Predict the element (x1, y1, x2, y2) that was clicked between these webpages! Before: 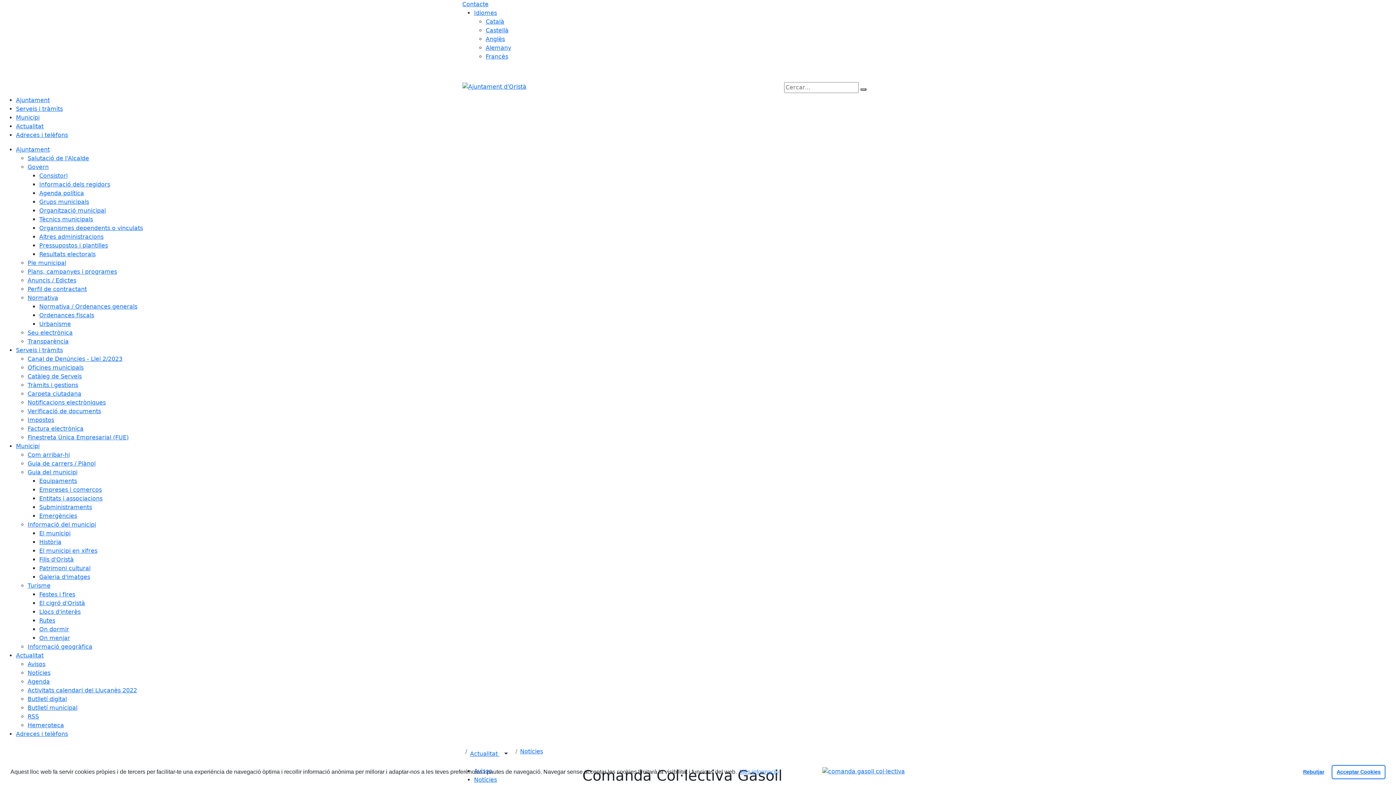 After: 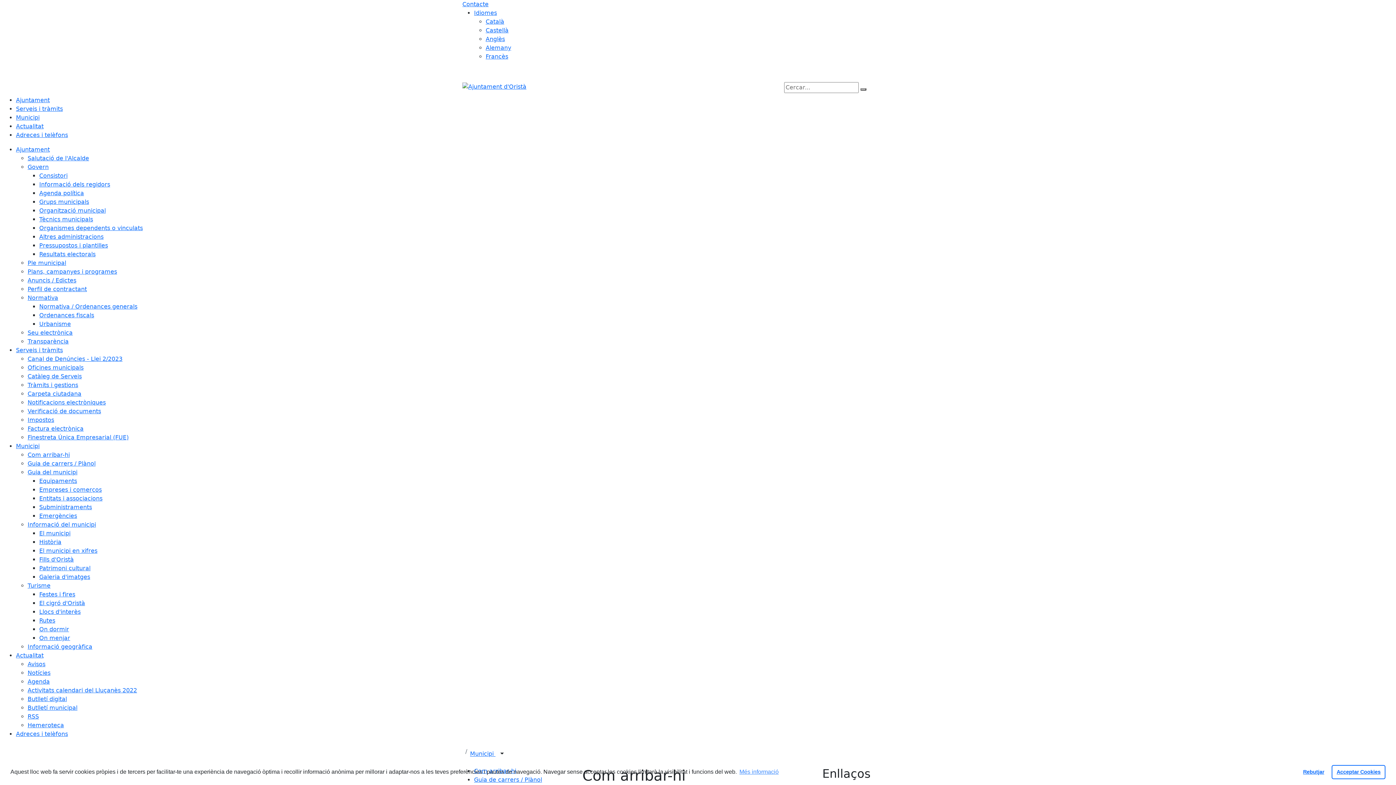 Action: label: Com arribar-hi bbox: (27, 451, 69, 458)